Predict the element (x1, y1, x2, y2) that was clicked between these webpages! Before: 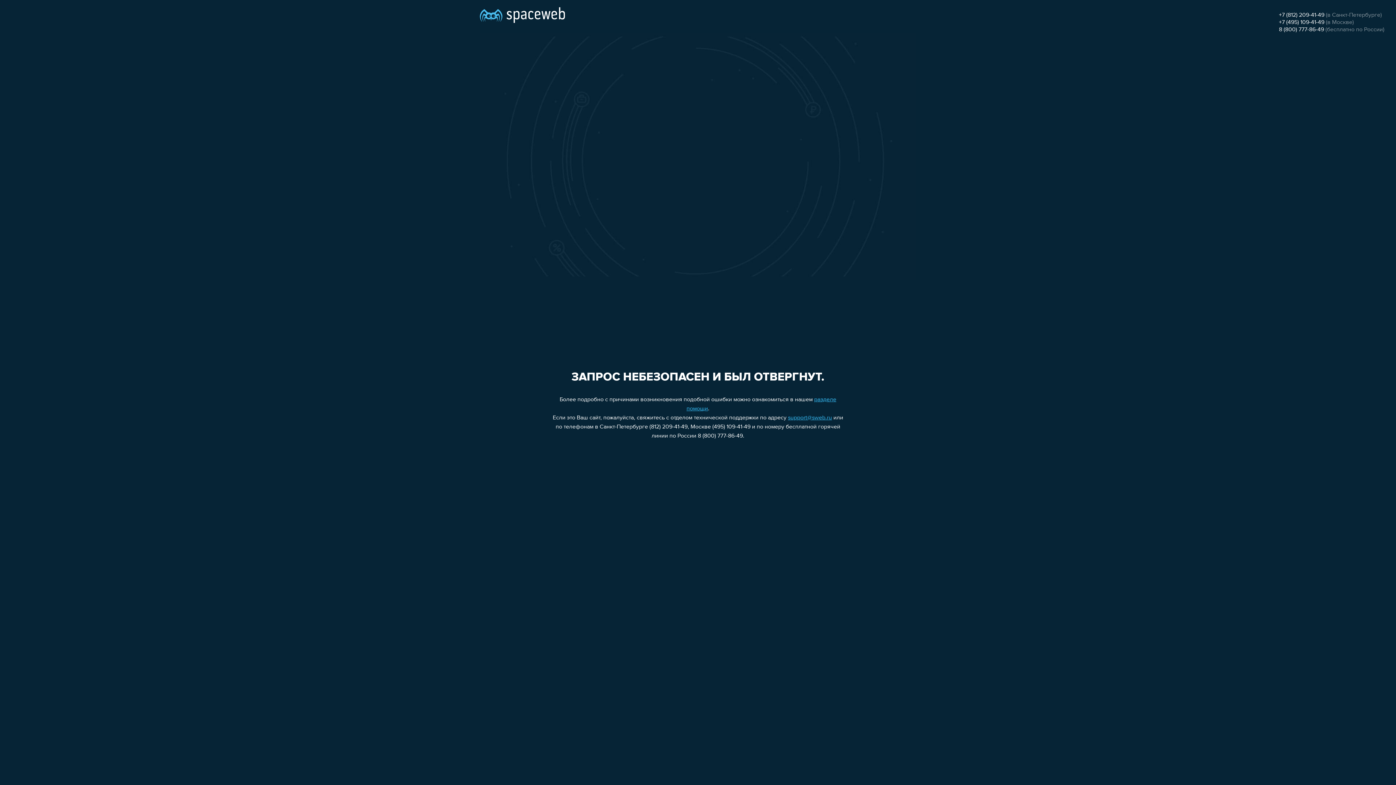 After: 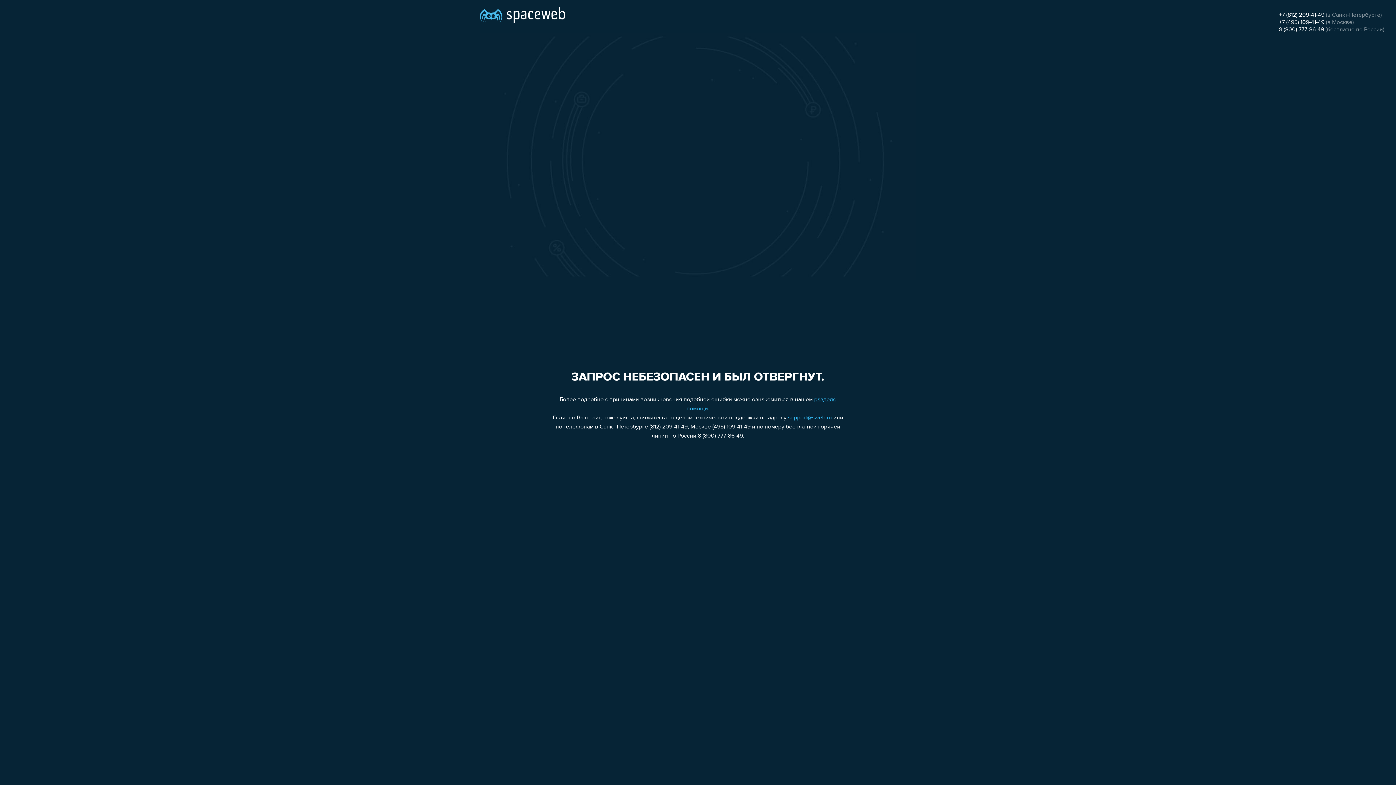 Action: bbox: (788, 415, 832, 421) label: support@sweb.ru